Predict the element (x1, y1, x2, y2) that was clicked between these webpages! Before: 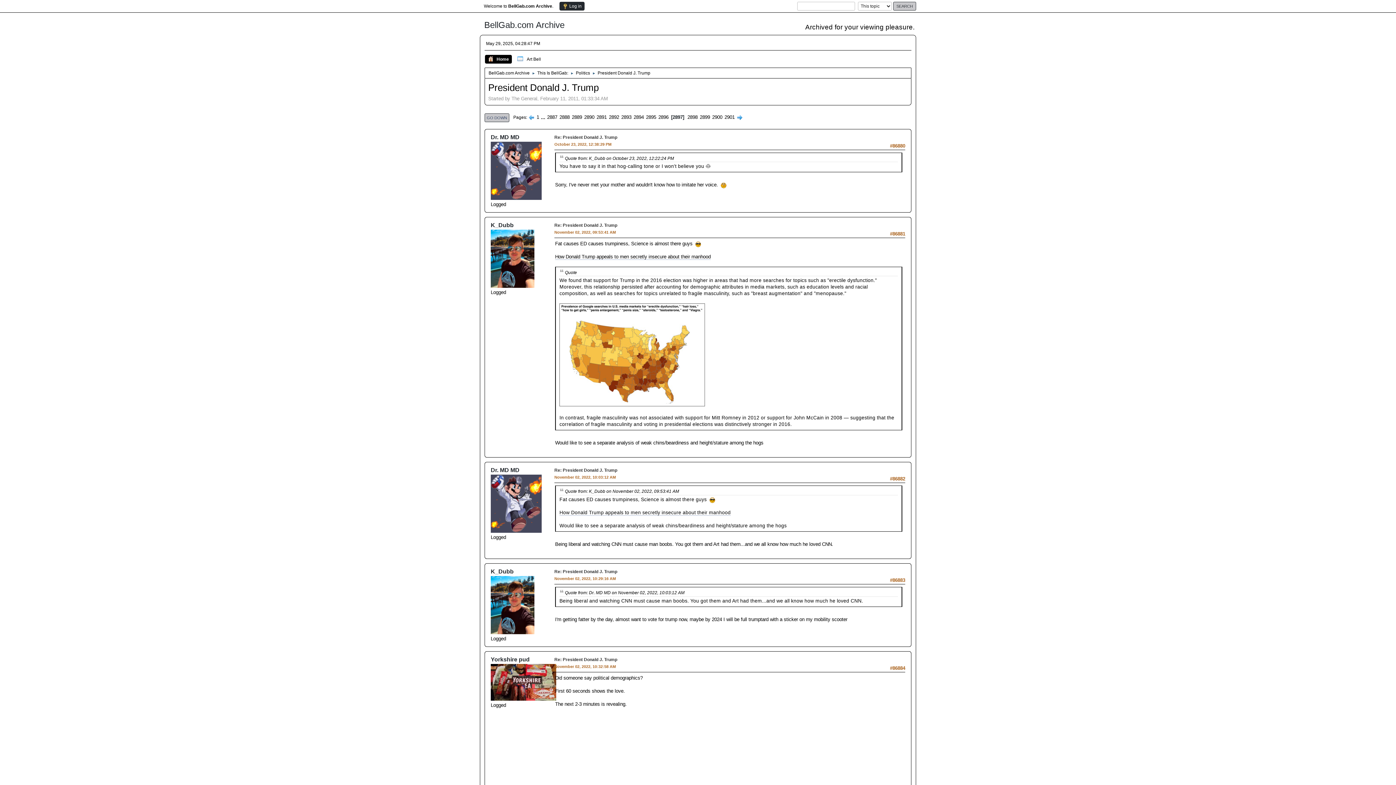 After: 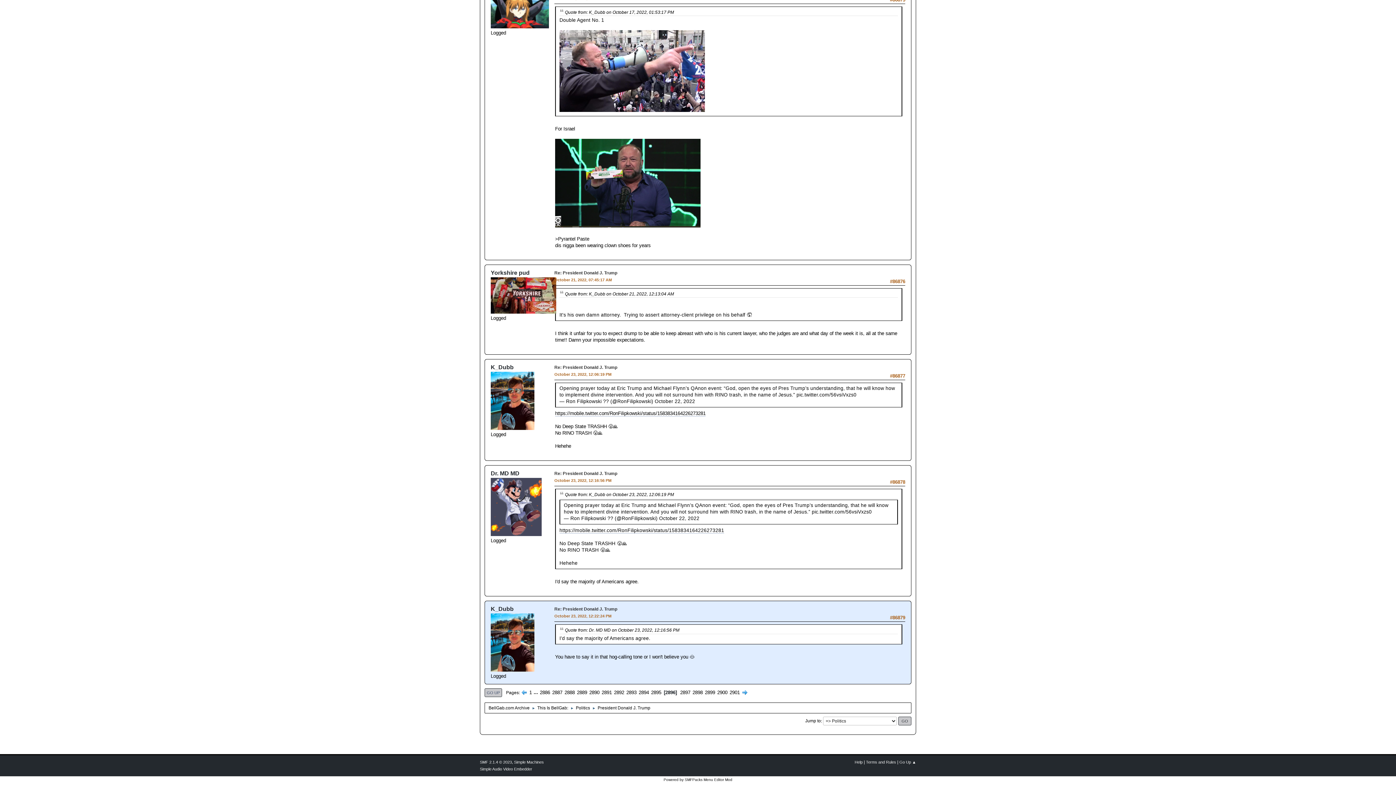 Action: bbox: (565, 155, 674, 160) label: Quote from: K_Dubb on October 23, 2022, 12:22:24 PM